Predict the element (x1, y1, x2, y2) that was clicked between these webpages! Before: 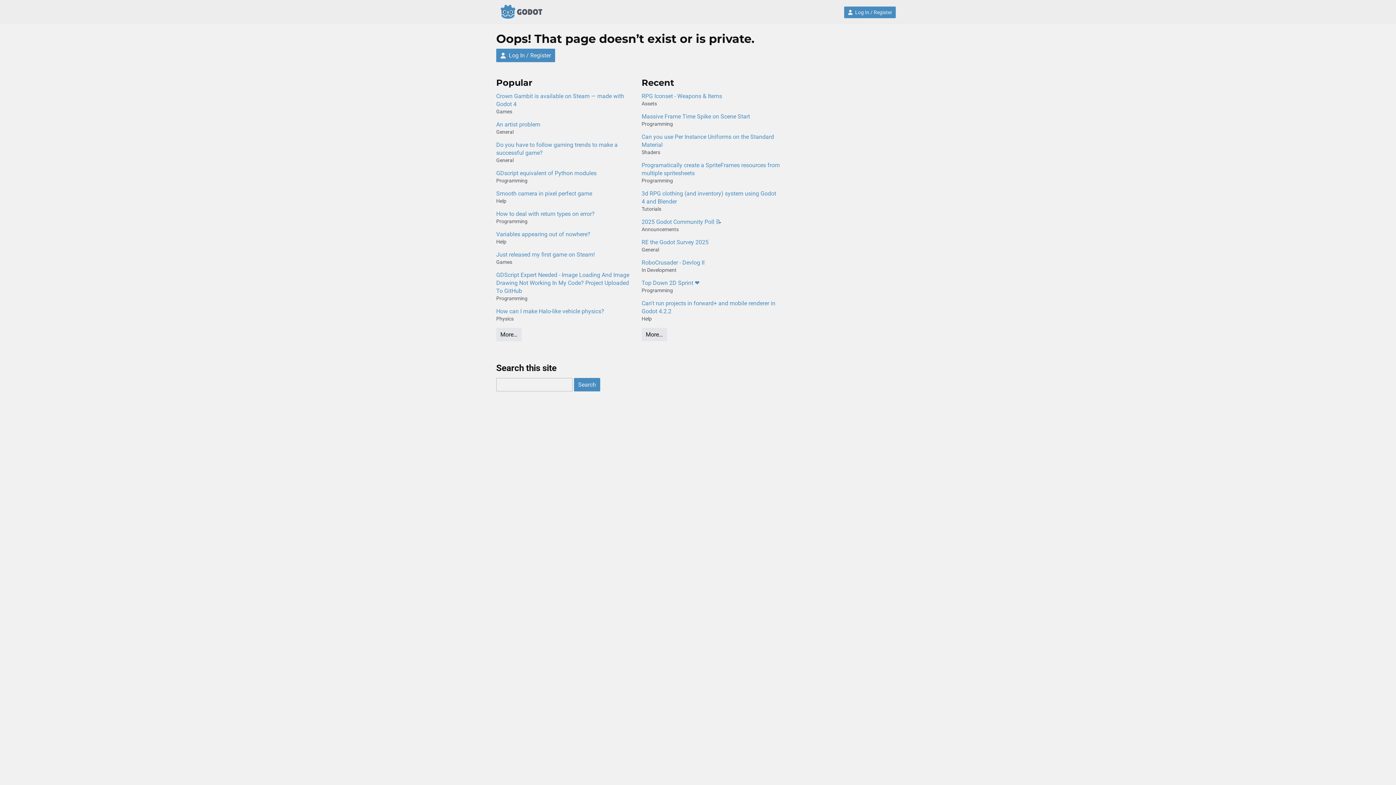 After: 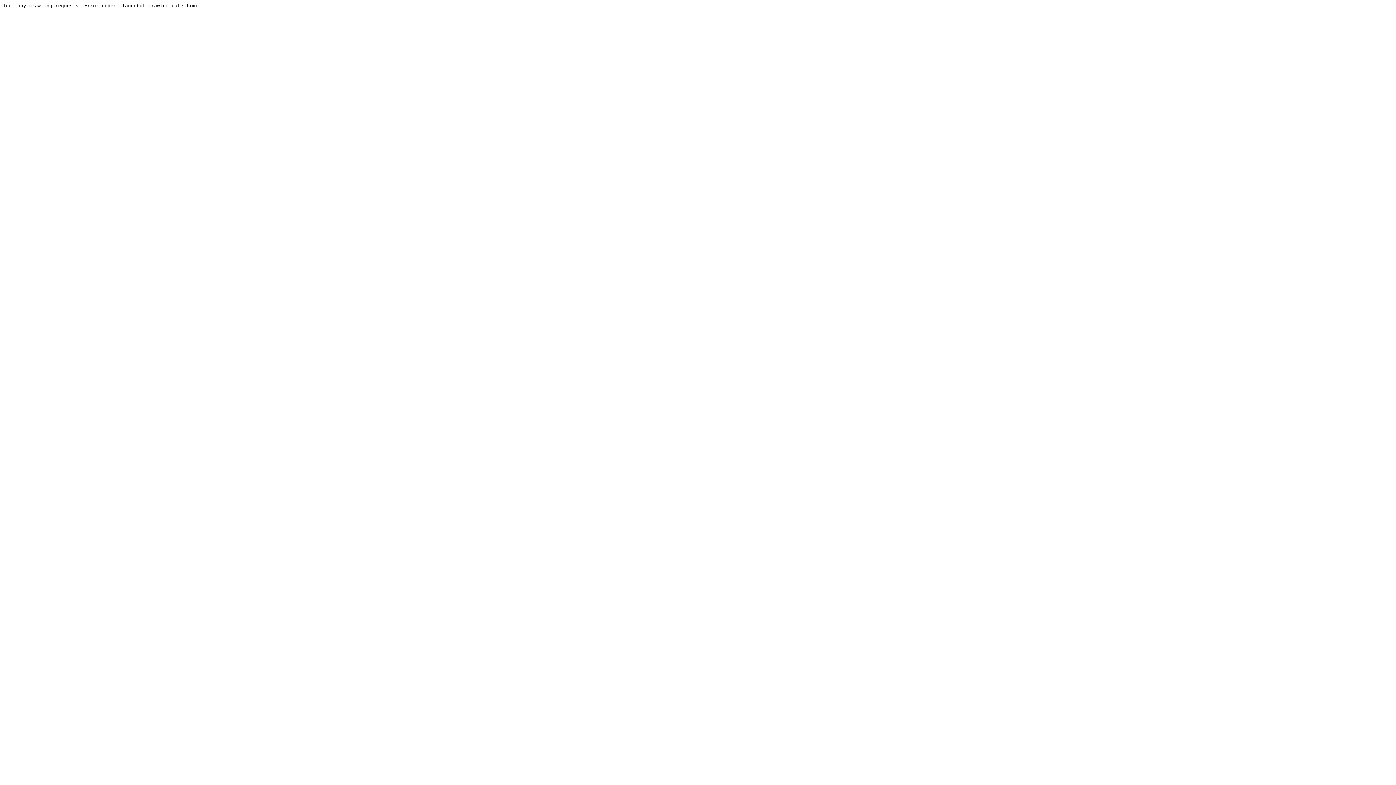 Action: label: RE the Godot Survey 2025 bbox: (641, 238, 780, 246)